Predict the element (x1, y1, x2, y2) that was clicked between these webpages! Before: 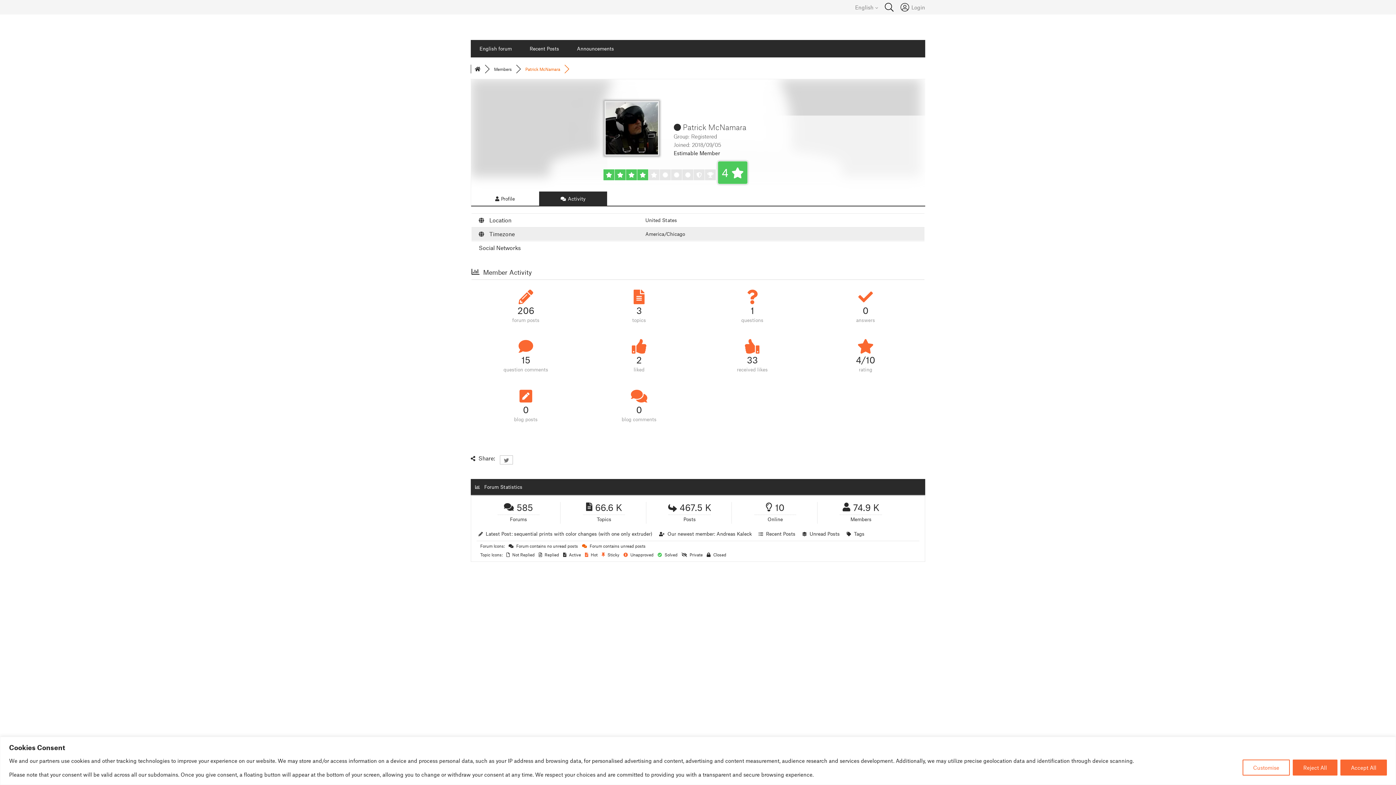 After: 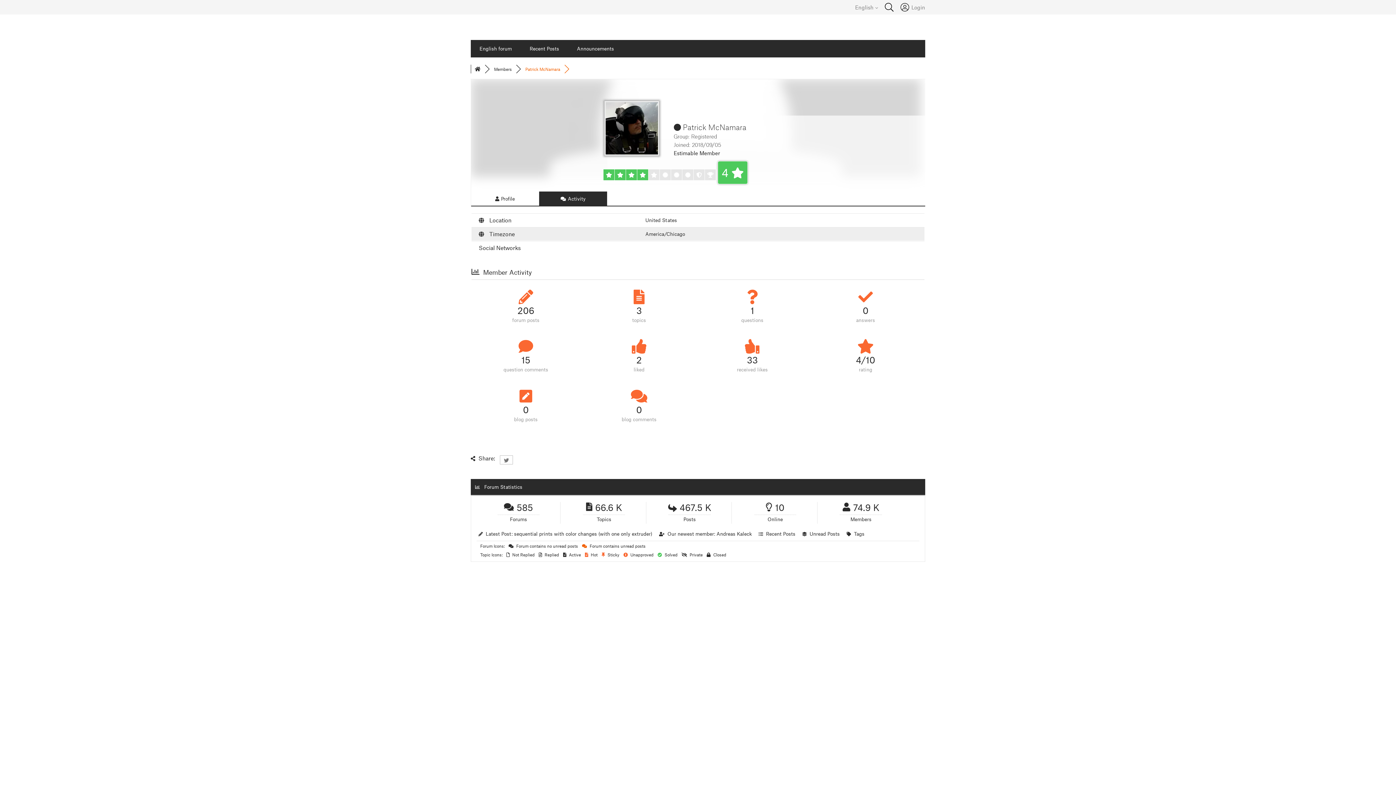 Action: label: Reject All bbox: (1293, 759, 1337, 775)